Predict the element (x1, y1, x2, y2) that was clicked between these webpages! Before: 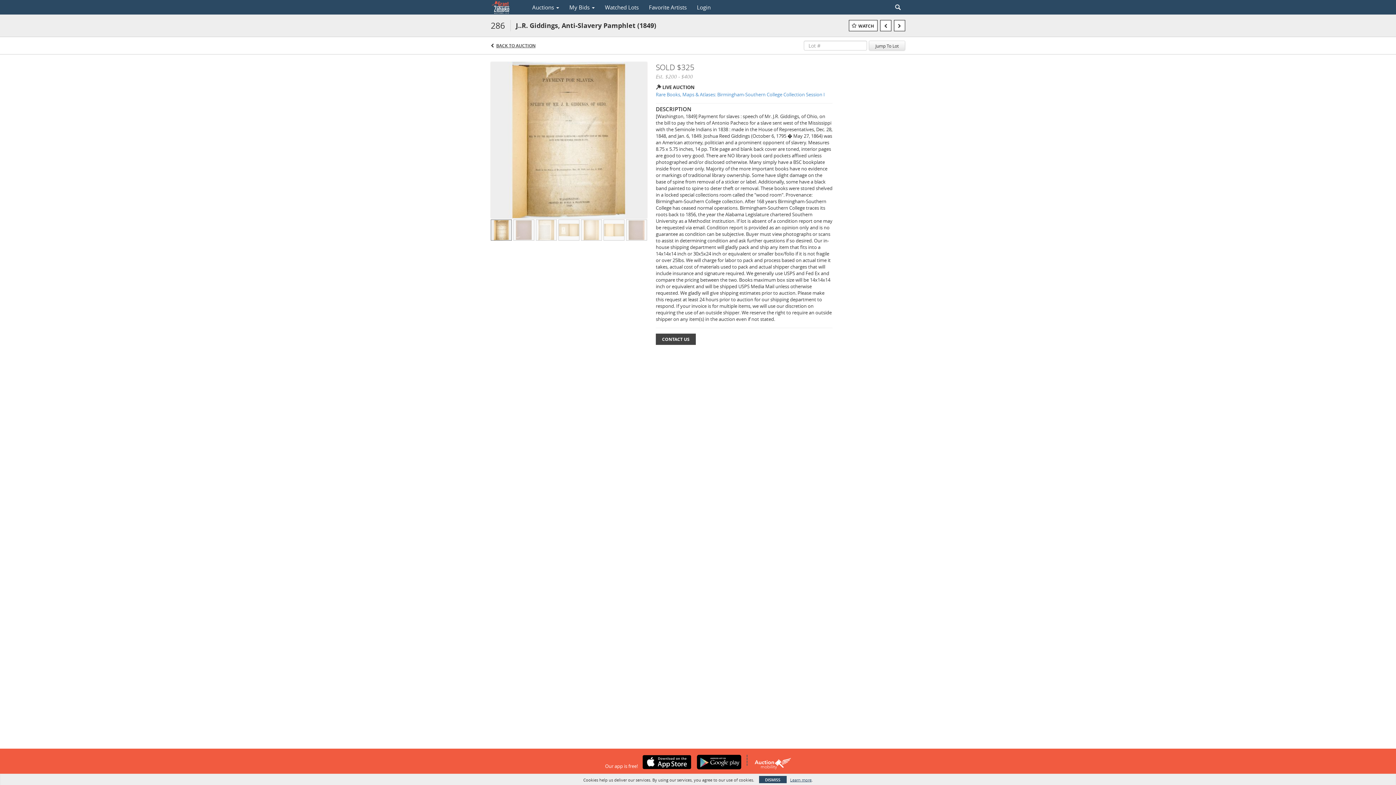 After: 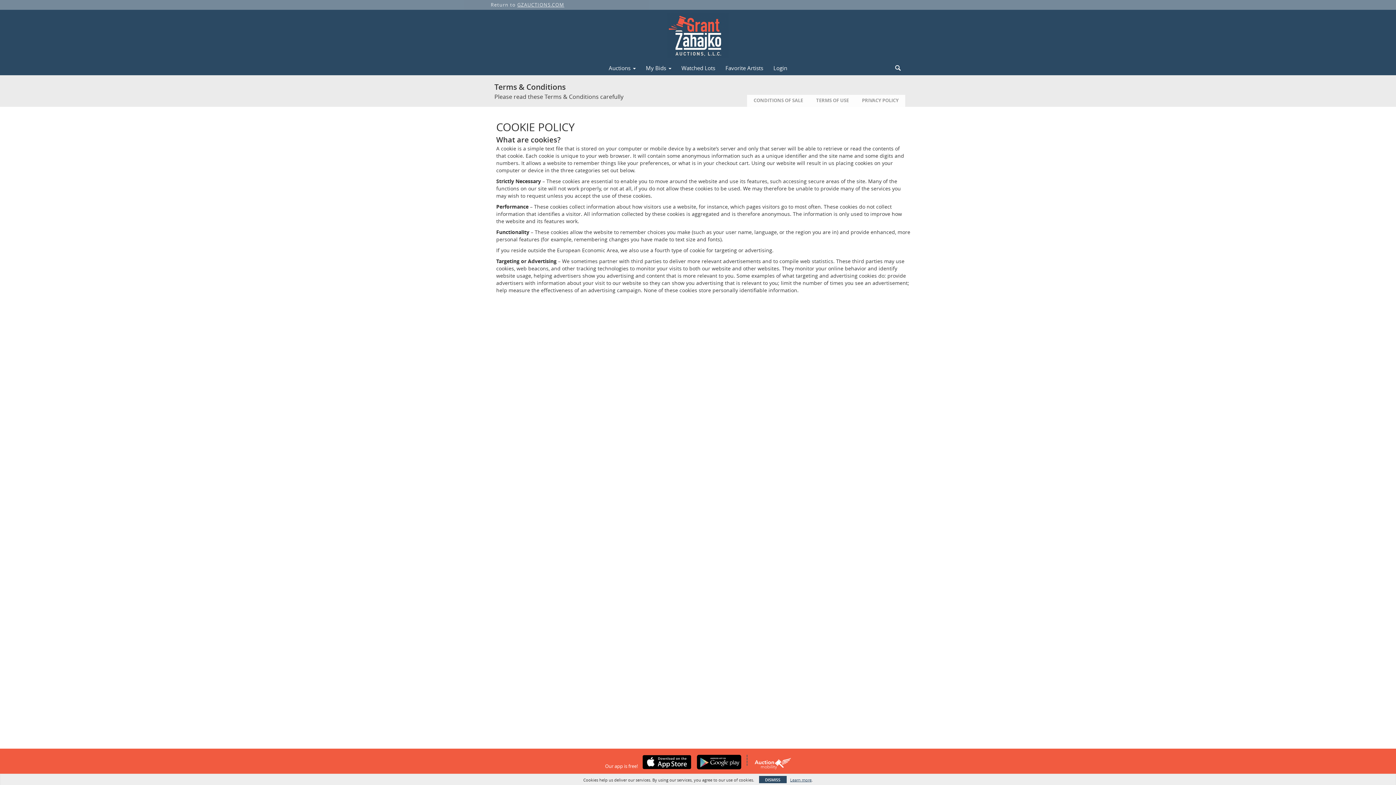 Action: bbox: (790, 777, 811, 783) label: Learn more